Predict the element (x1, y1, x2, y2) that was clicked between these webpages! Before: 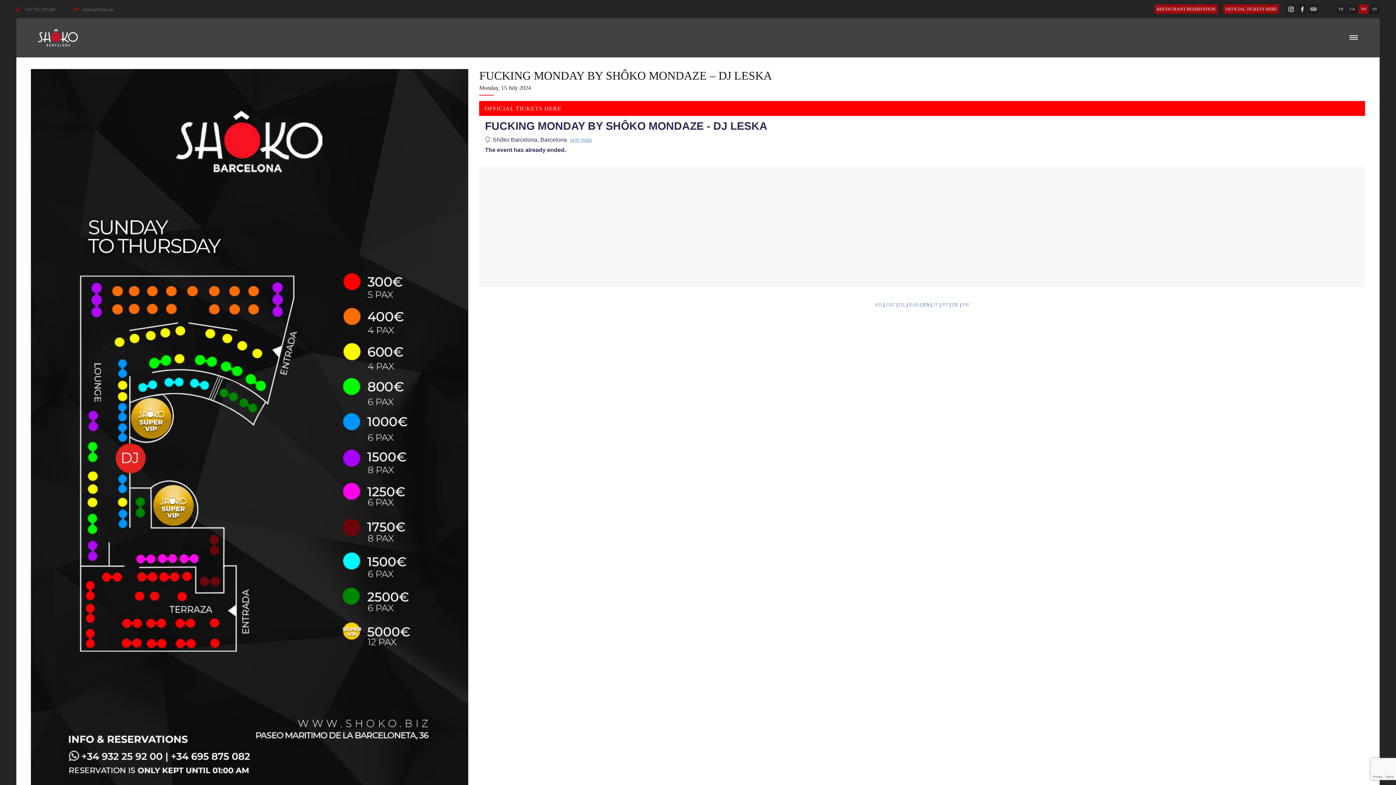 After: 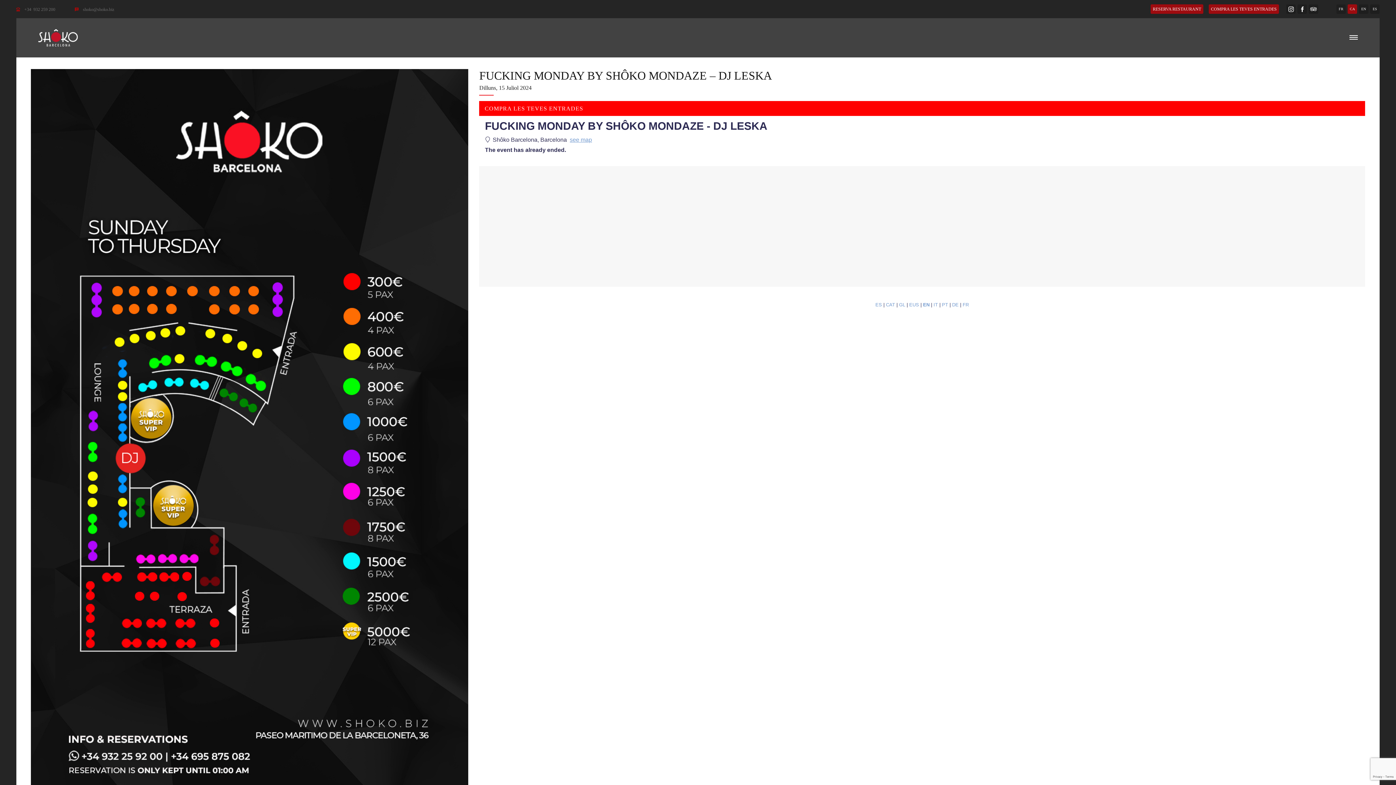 Action: label: CA bbox: (1348, 4, 1357, 13)